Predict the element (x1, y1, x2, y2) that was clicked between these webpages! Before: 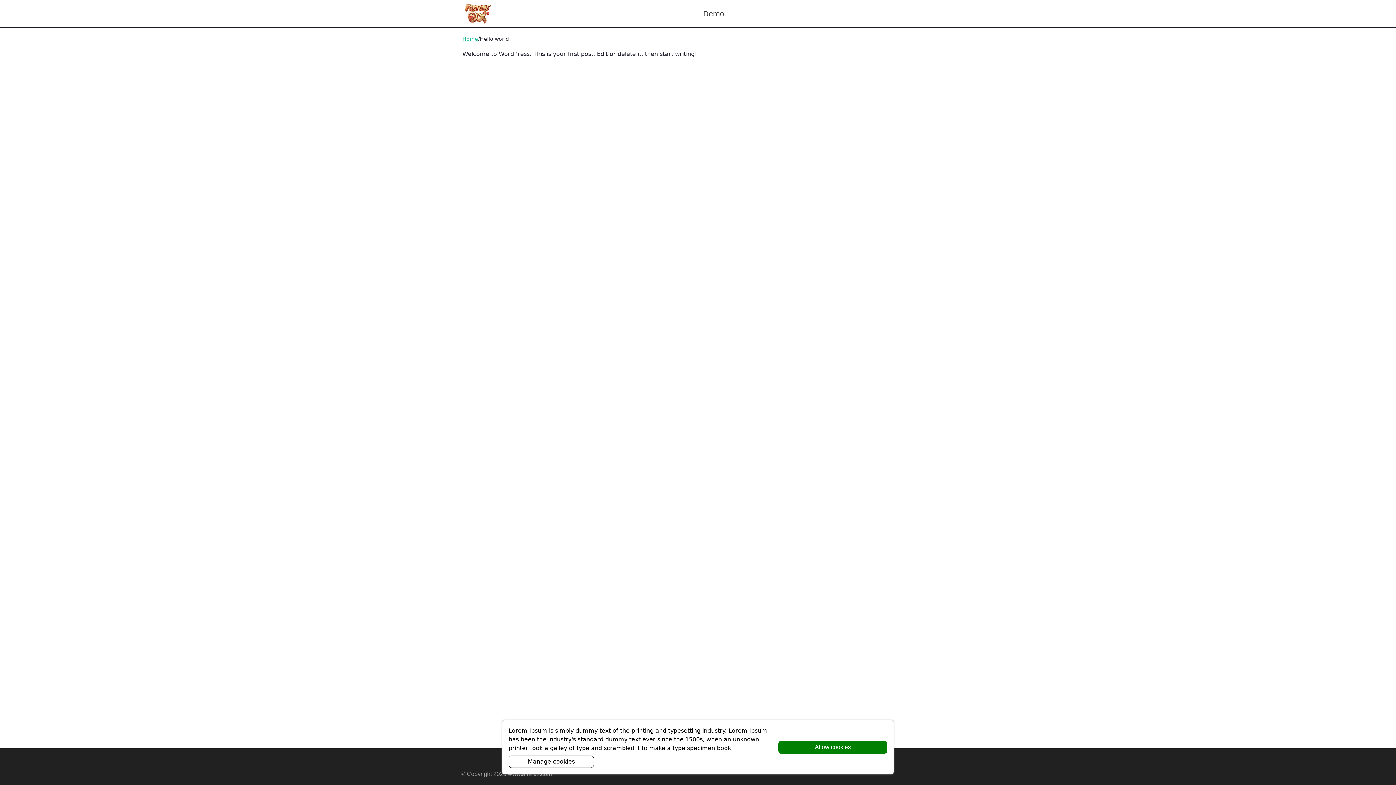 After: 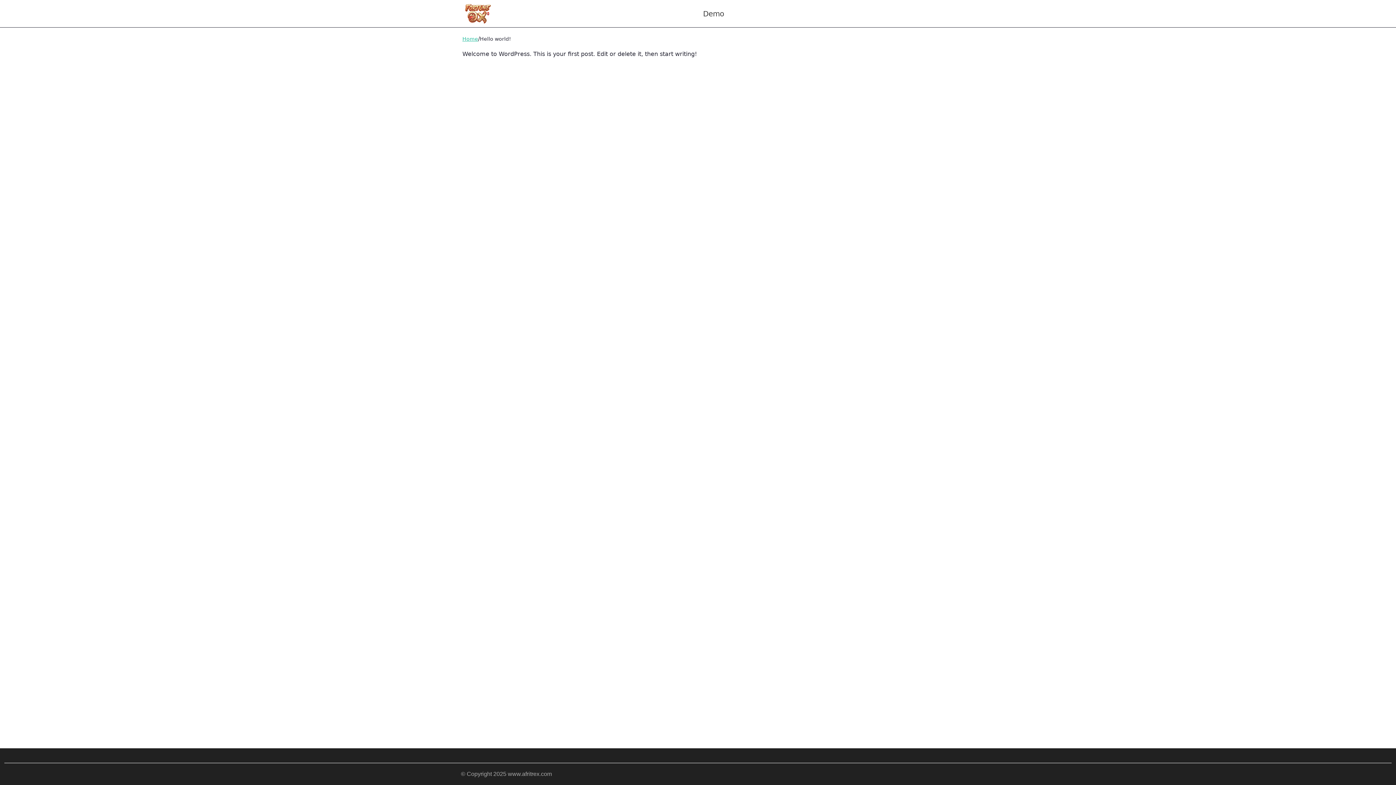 Action: bbox: (778, 741, 887, 754) label: Allow cookies